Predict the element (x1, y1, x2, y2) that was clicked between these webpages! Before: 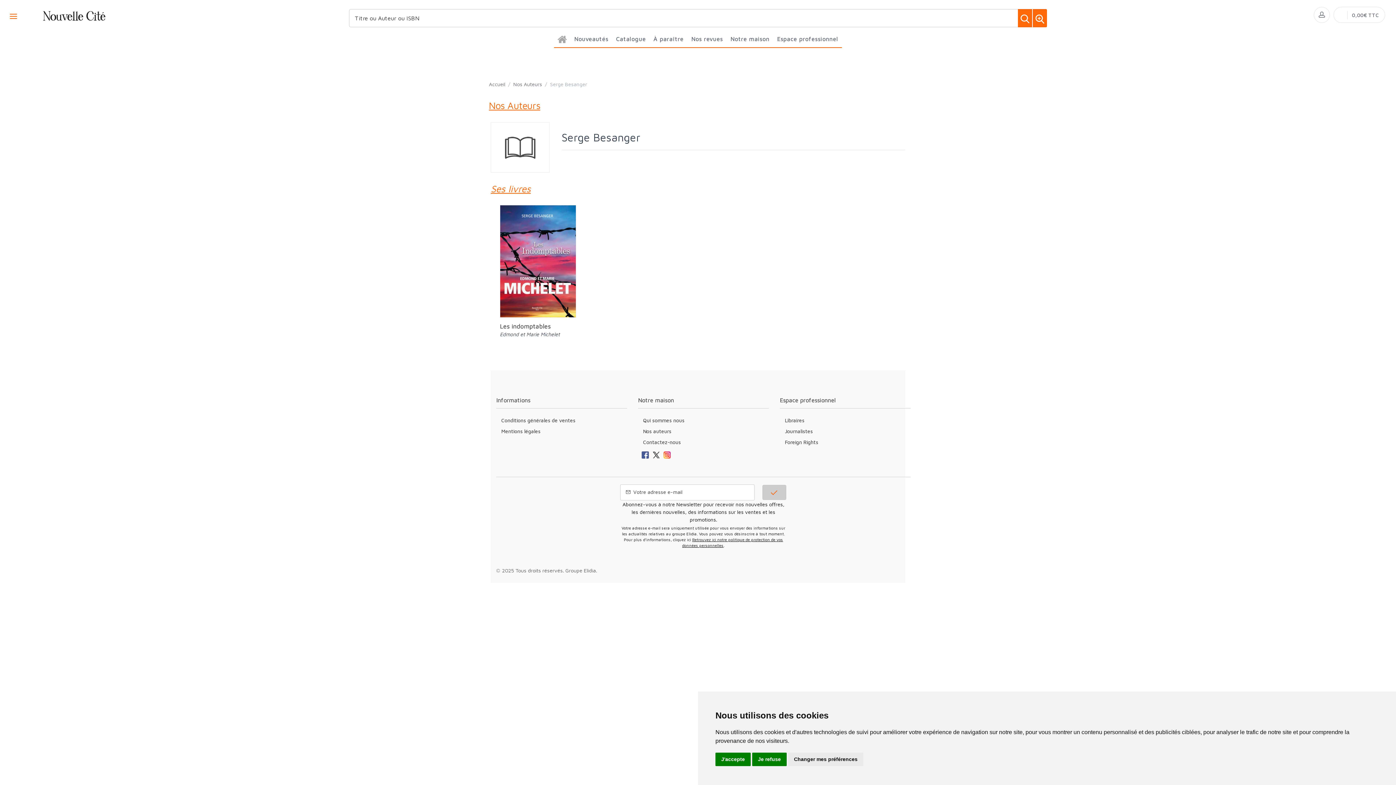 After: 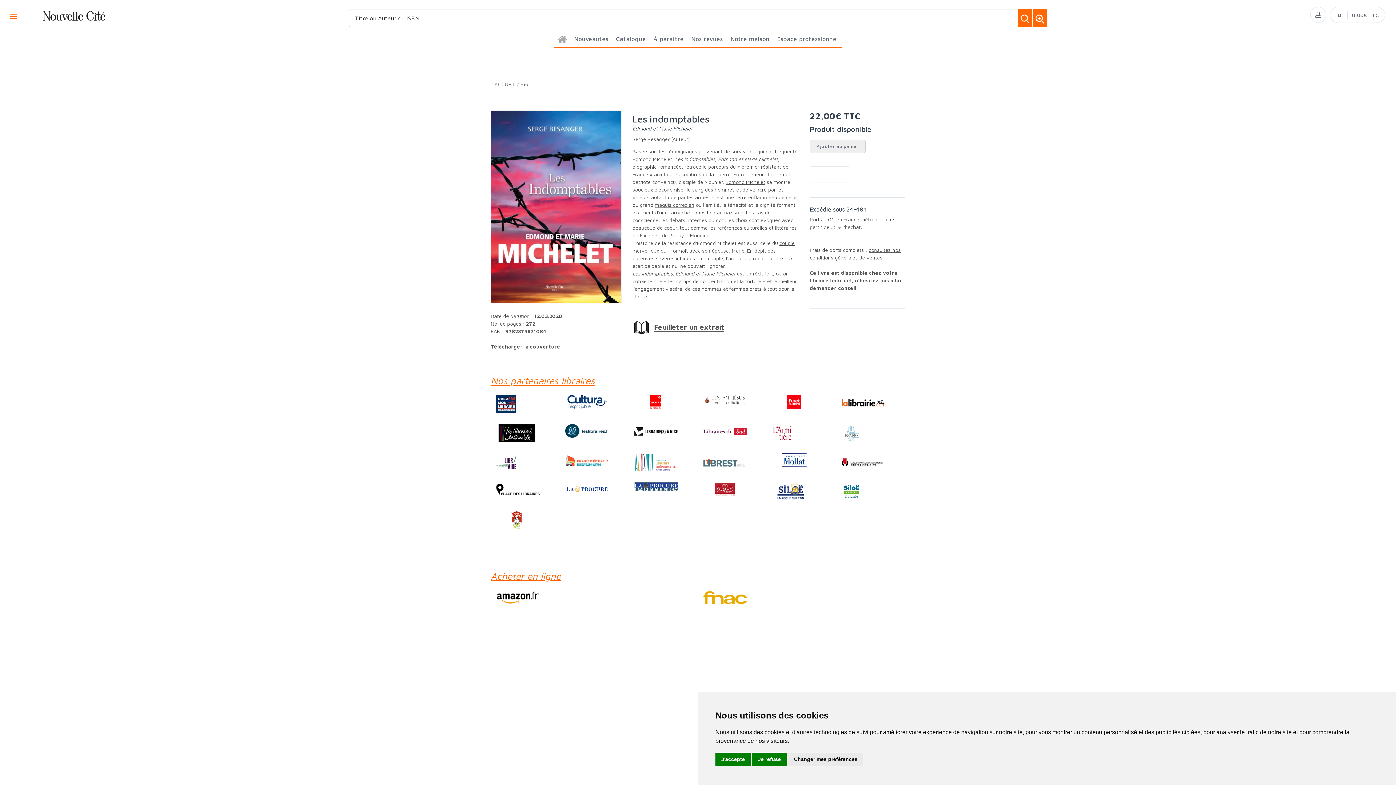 Action: label: Les indomptables bbox: (500, 322, 550, 330)